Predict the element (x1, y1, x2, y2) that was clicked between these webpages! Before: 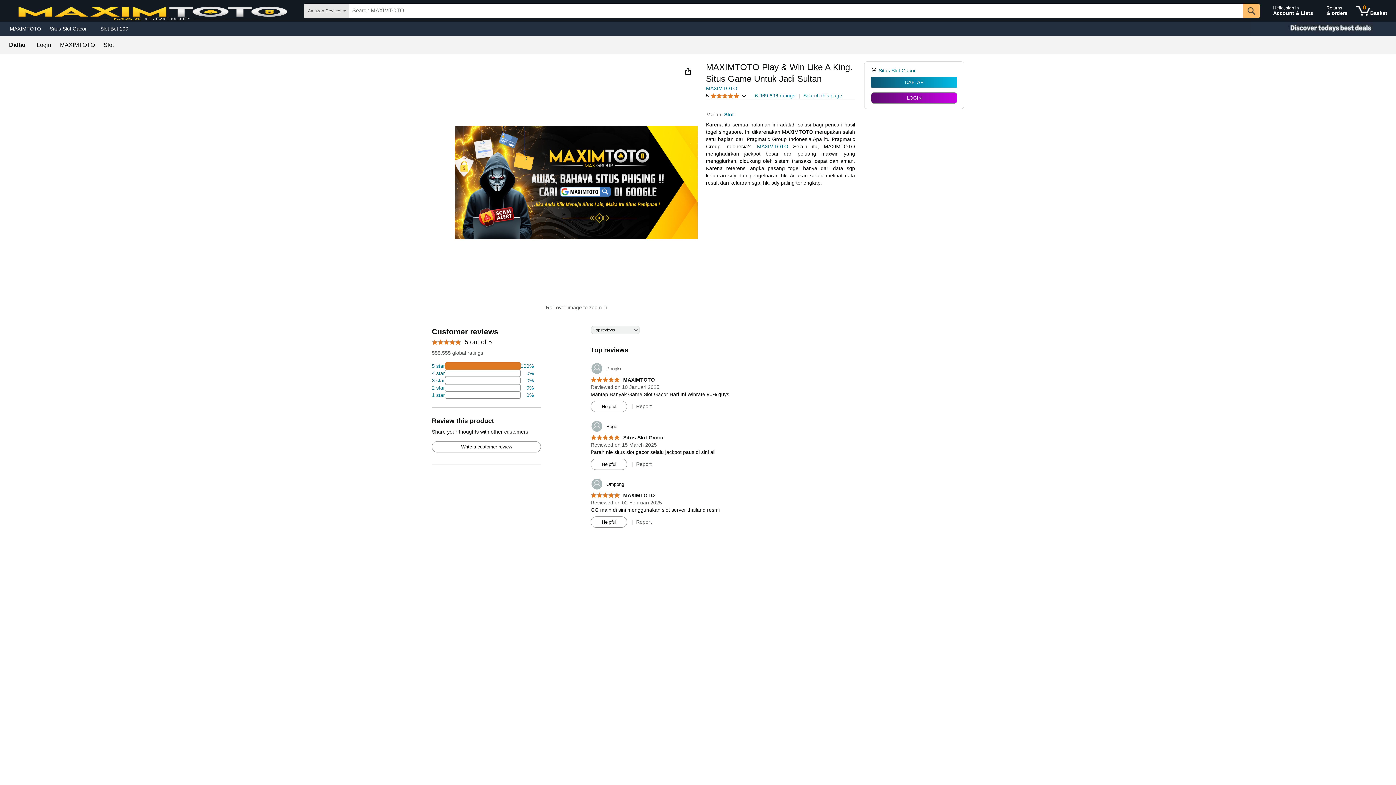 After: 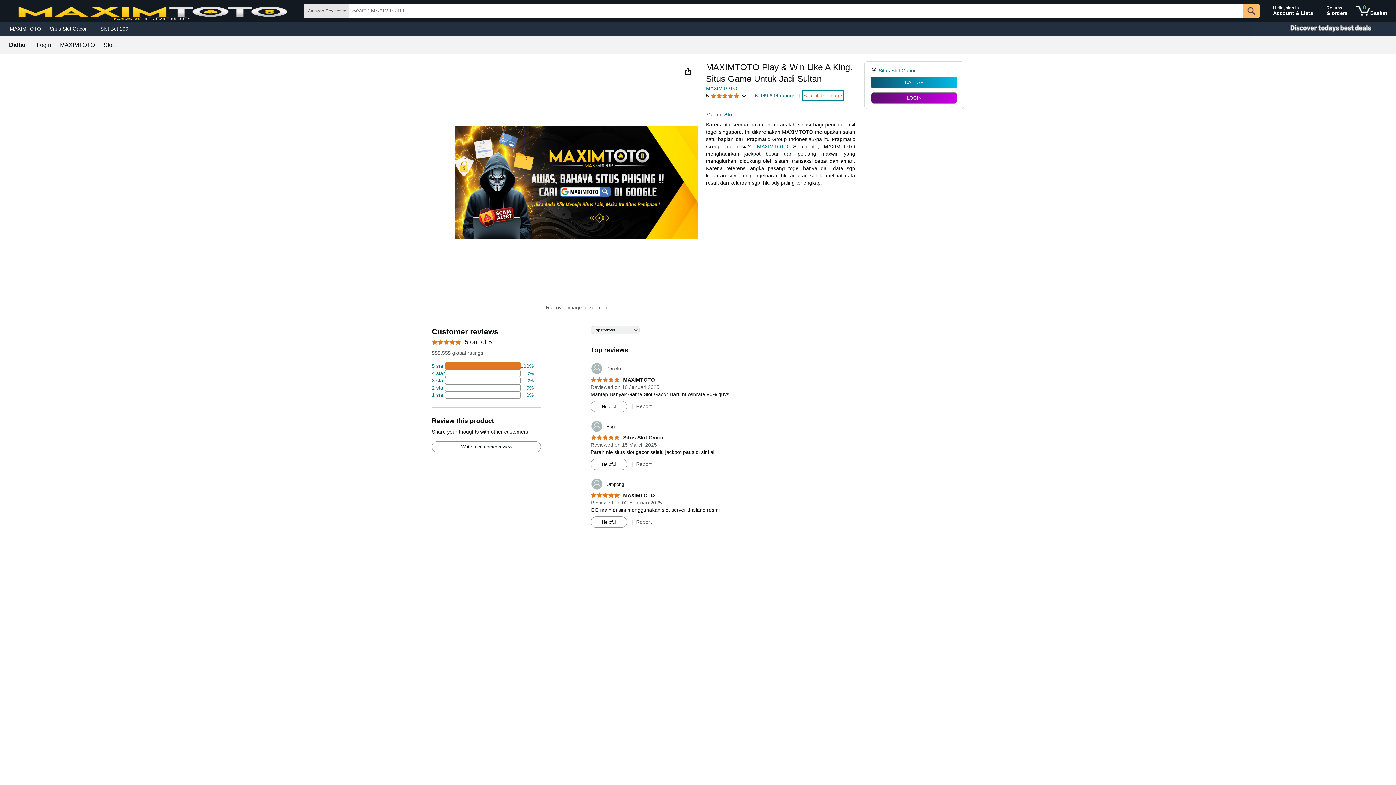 Action: label: Search this page bbox: (803, 92, 842, 99)